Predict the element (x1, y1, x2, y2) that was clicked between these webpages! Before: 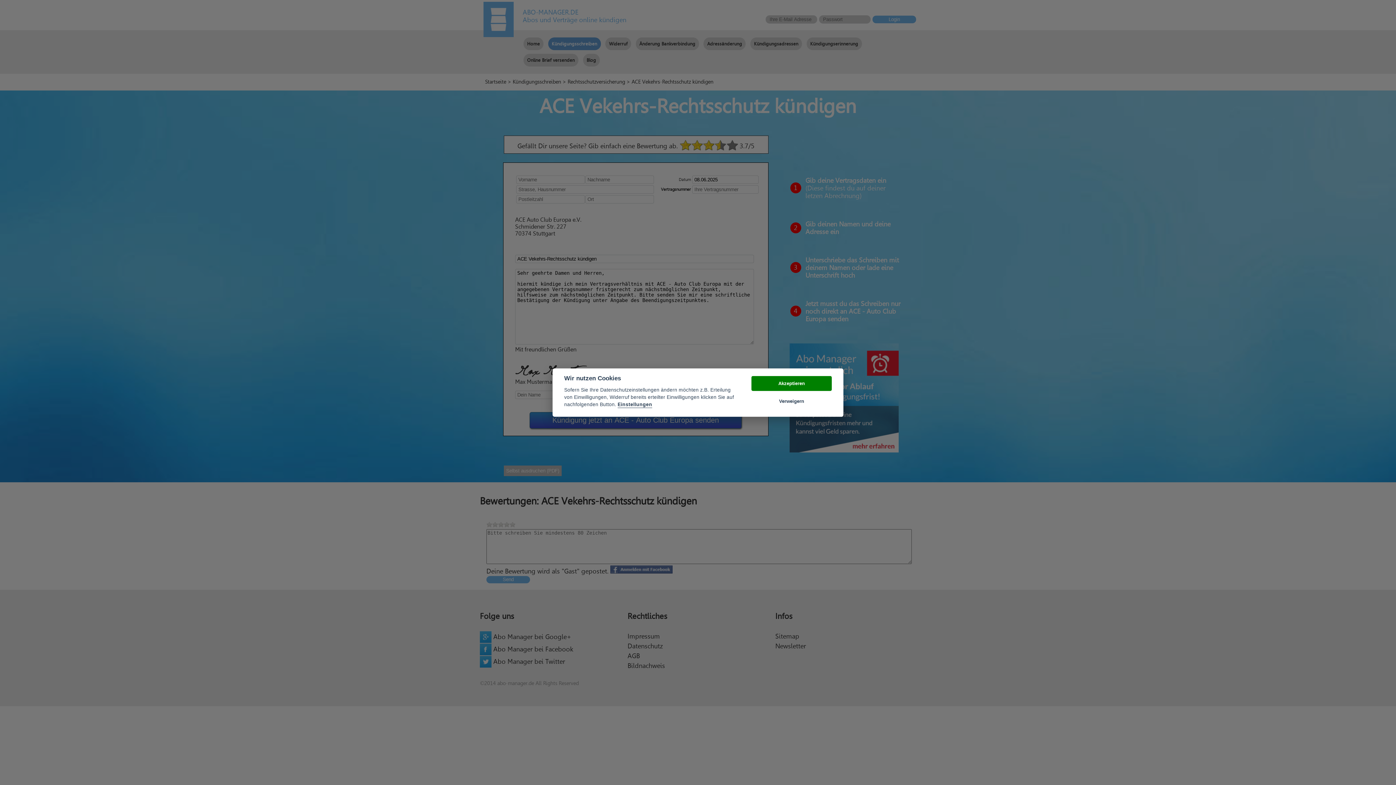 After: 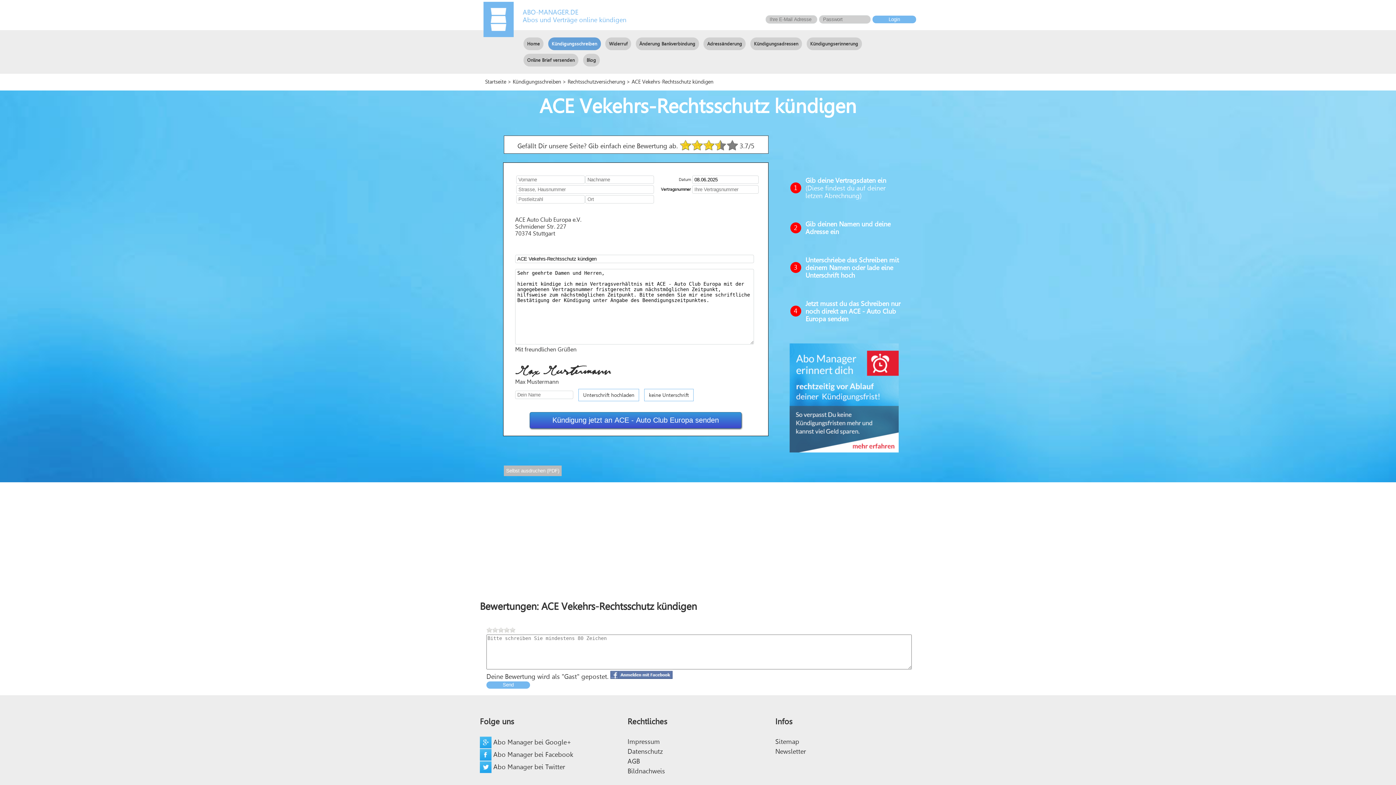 Action: bbox: (751, 376, 832, 391) label: Akzeptieren